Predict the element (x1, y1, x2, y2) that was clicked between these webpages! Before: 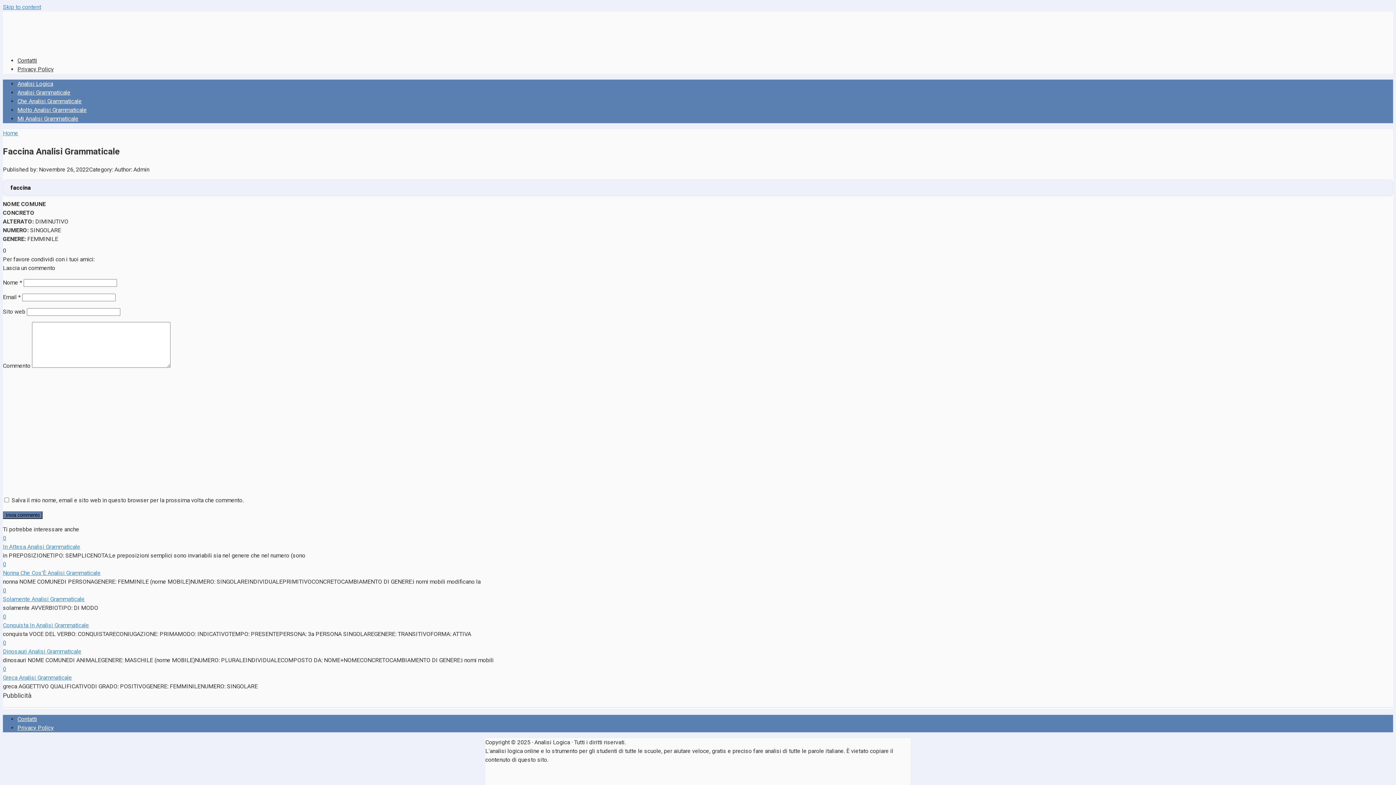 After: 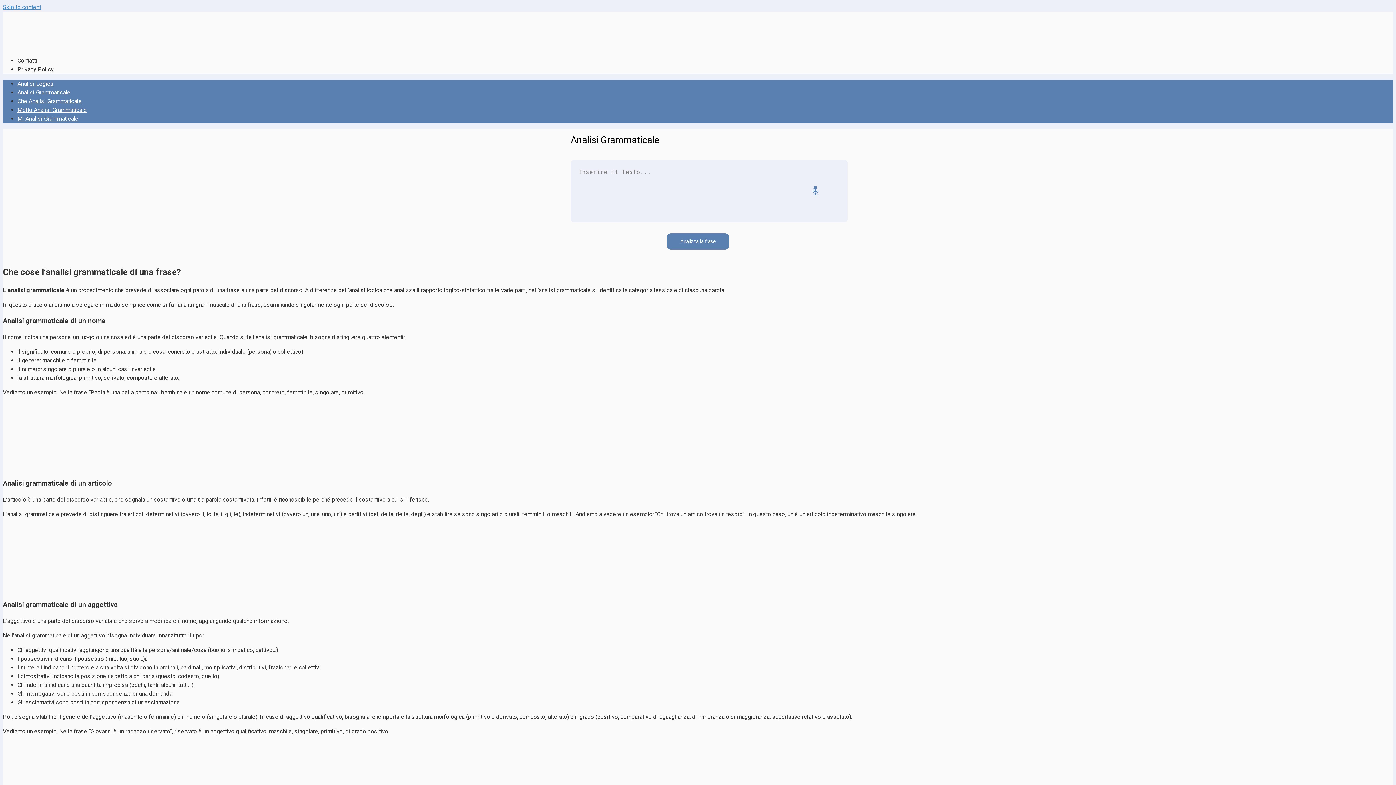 Action: label: Analisi Grammaticale bbox: (17, 89, 70, 96)